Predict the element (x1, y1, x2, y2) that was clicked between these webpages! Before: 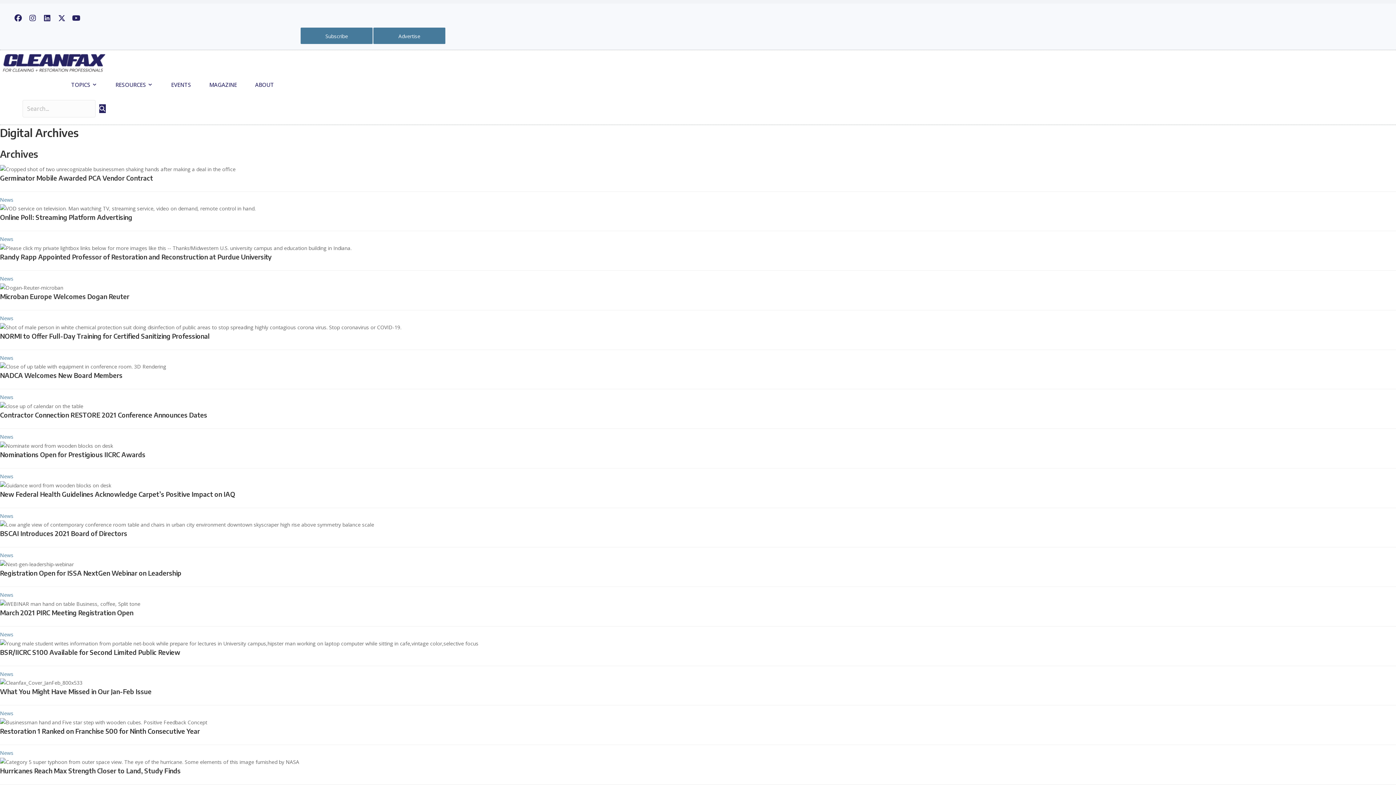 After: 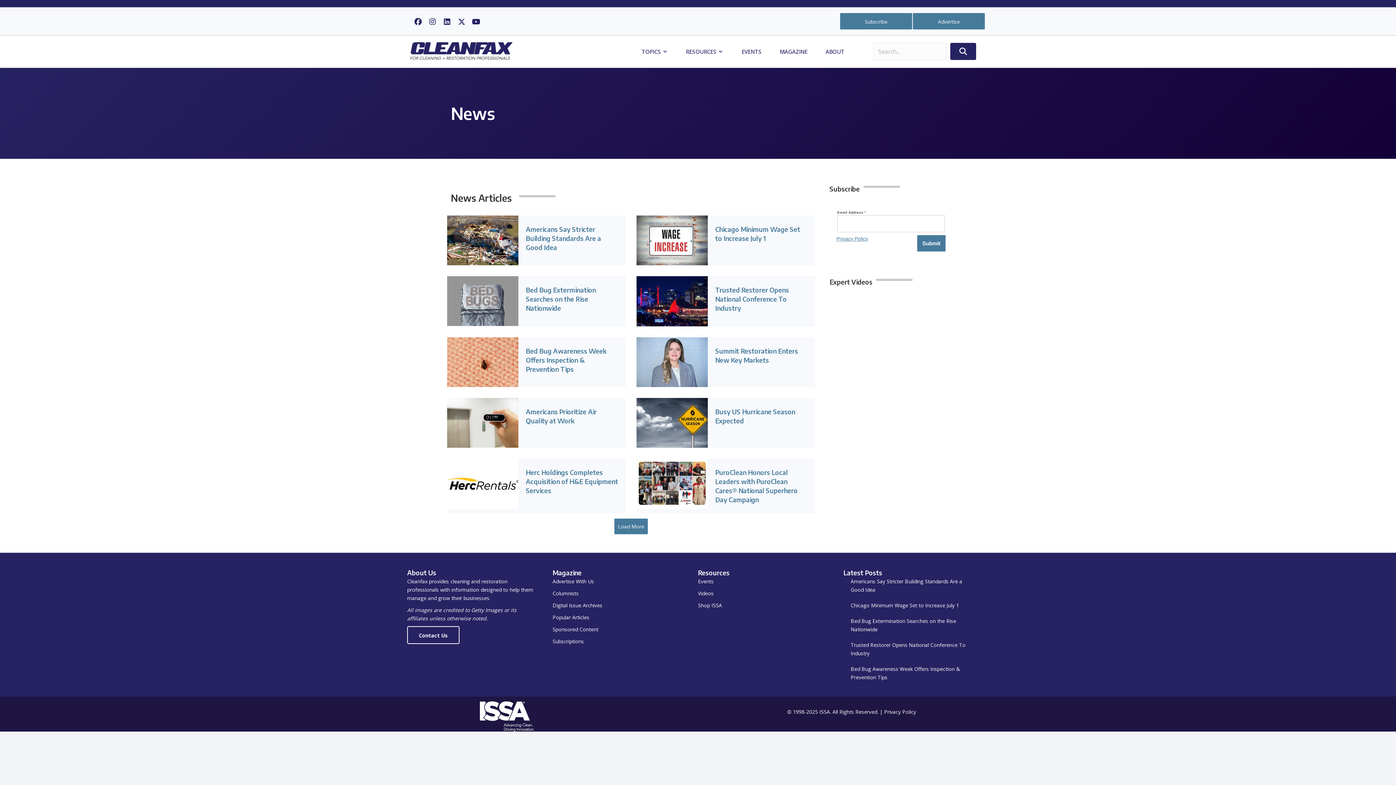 Action: bbox: (0, 393, 13, 400) label: News